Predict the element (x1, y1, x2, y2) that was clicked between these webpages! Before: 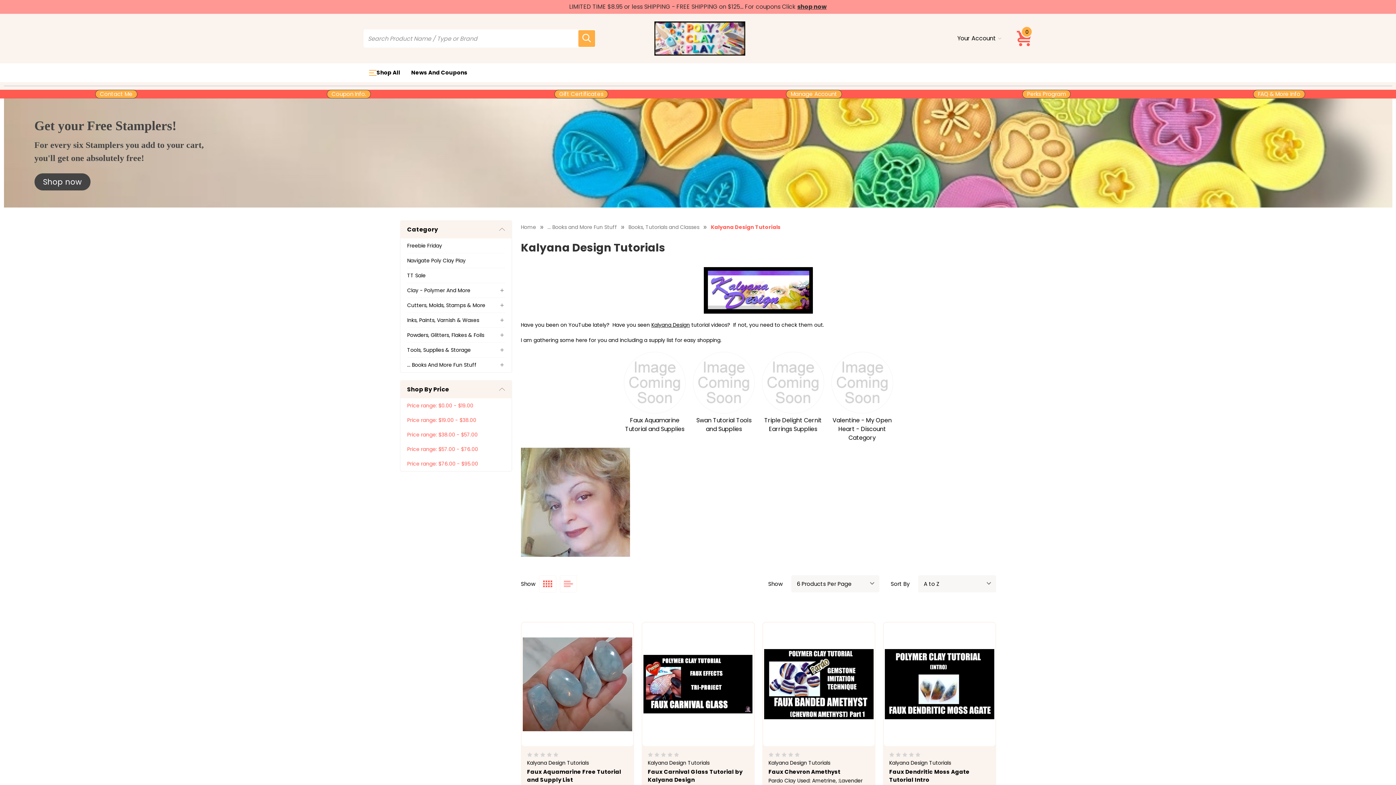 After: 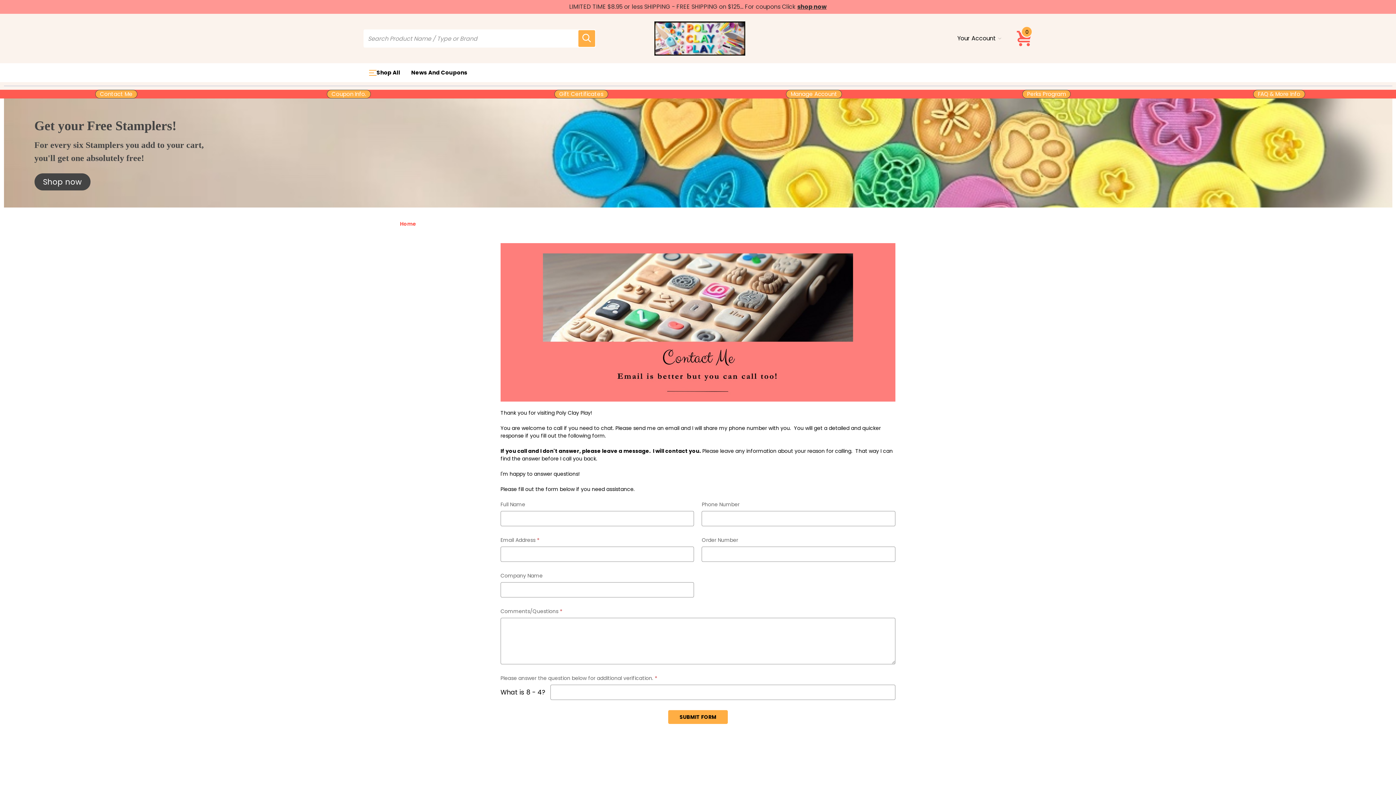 Action: label: Contact Me bbox: (95, 89, 137, 98)